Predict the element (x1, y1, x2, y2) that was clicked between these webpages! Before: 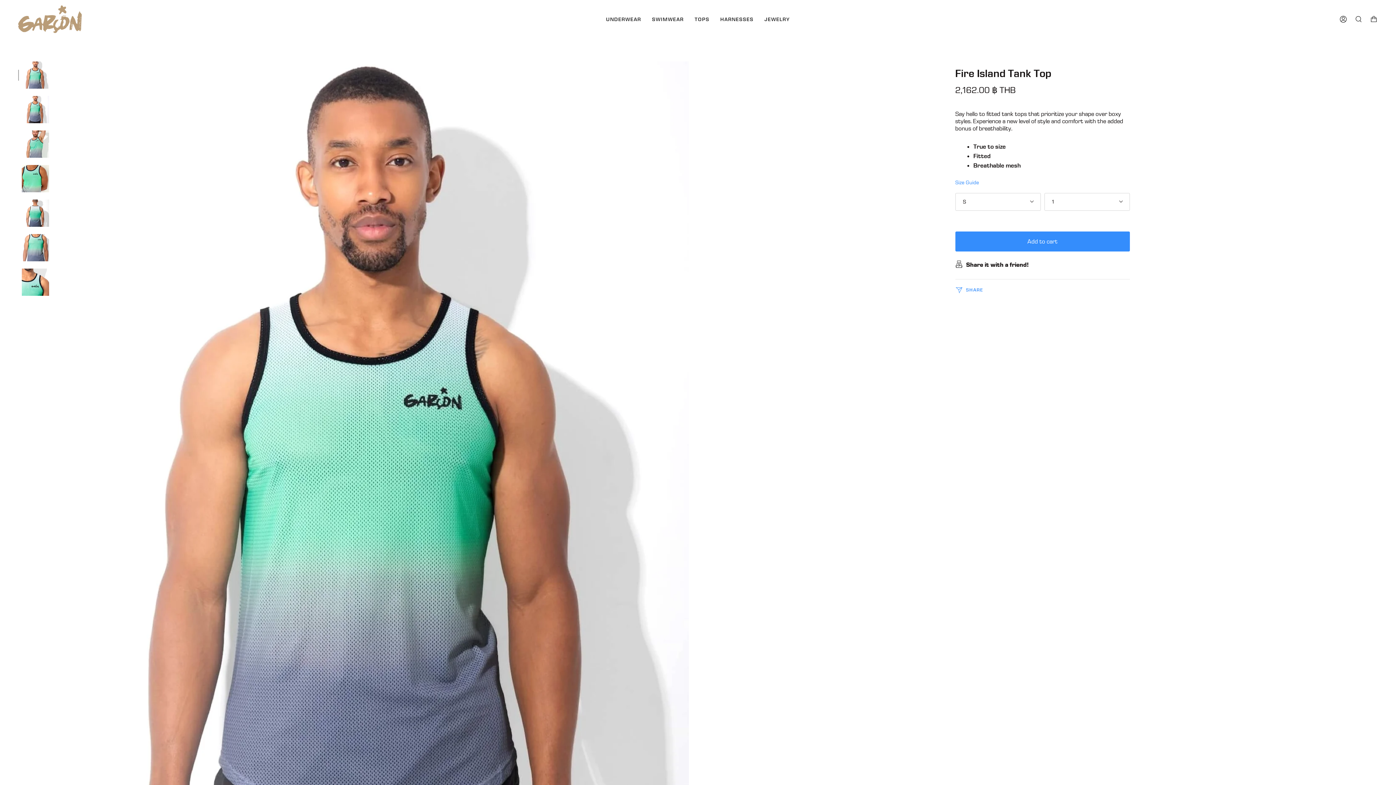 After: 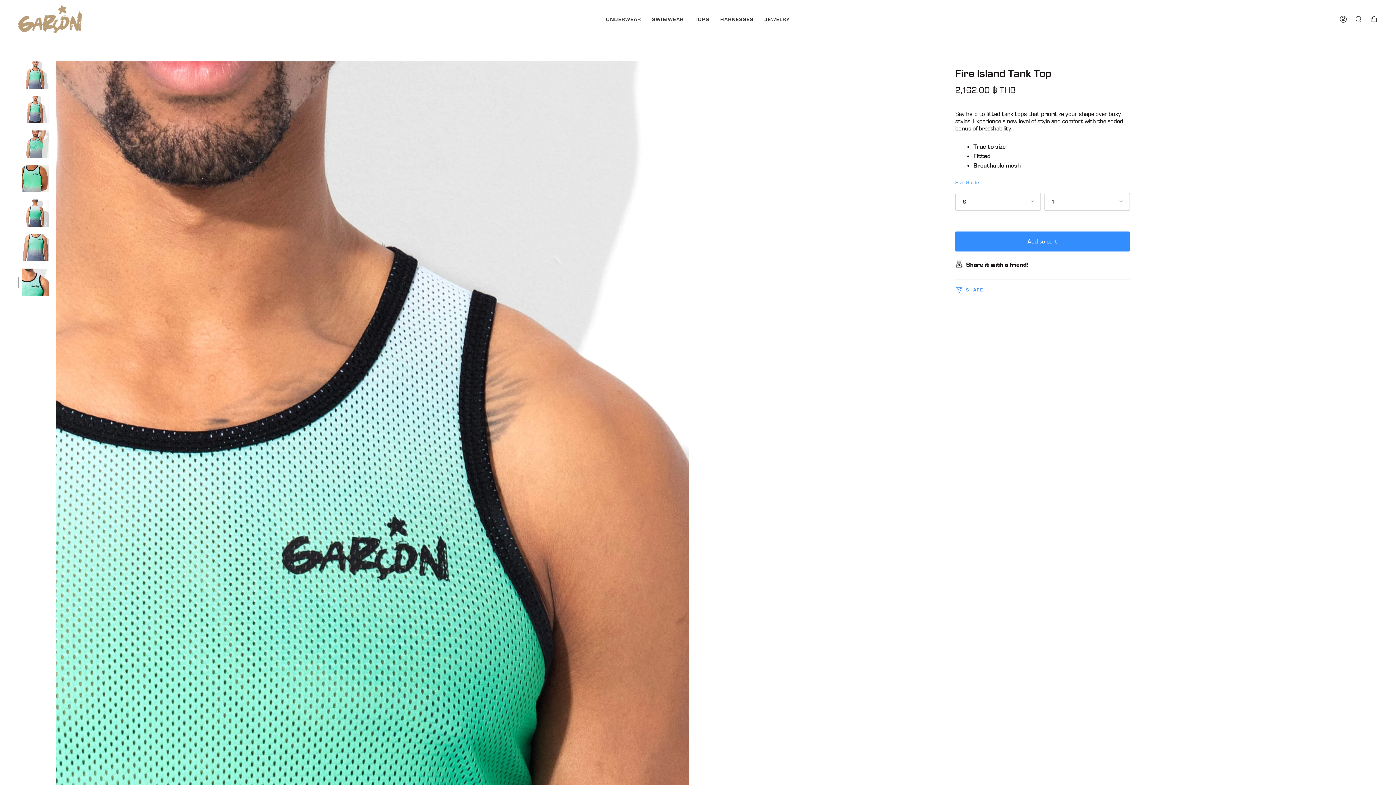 Action: bbox: (21, 268, 49, 296)